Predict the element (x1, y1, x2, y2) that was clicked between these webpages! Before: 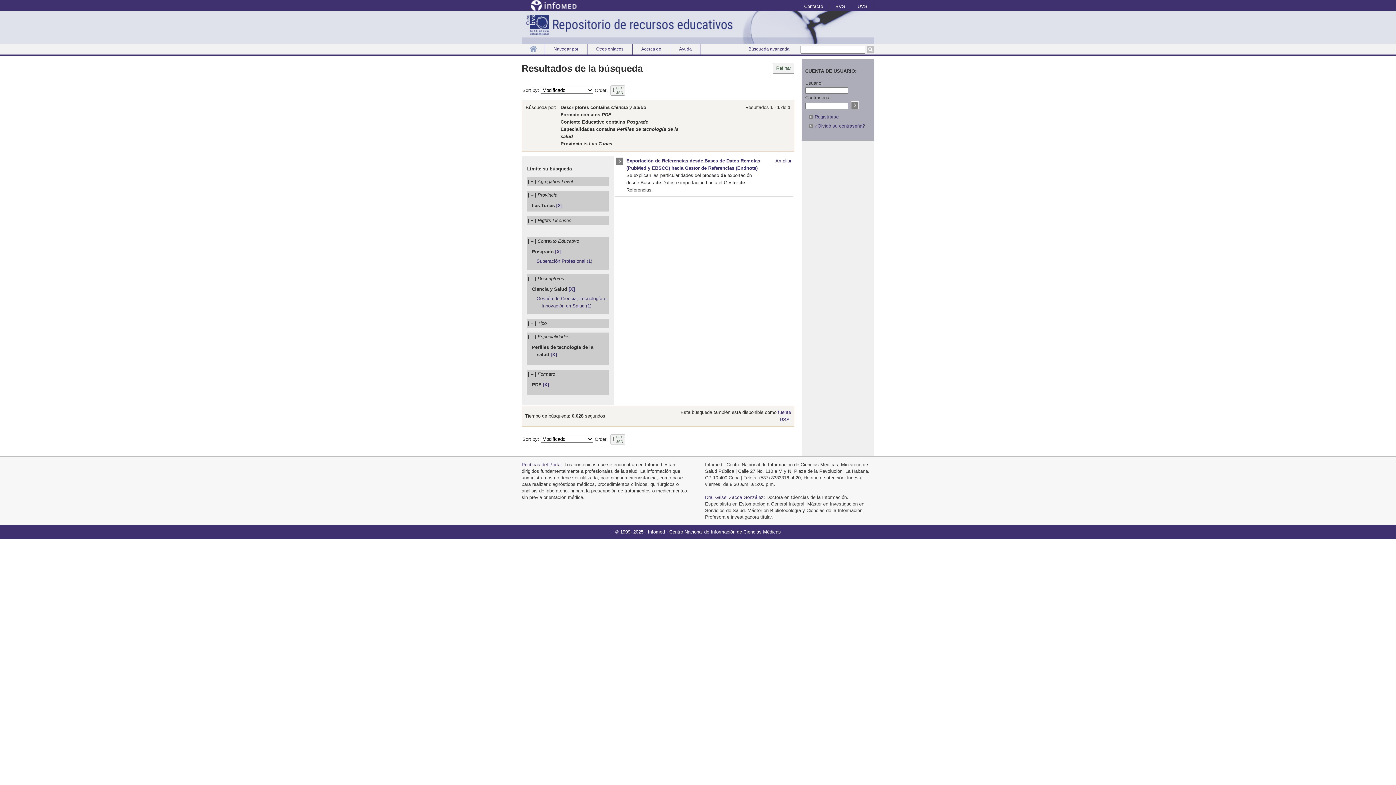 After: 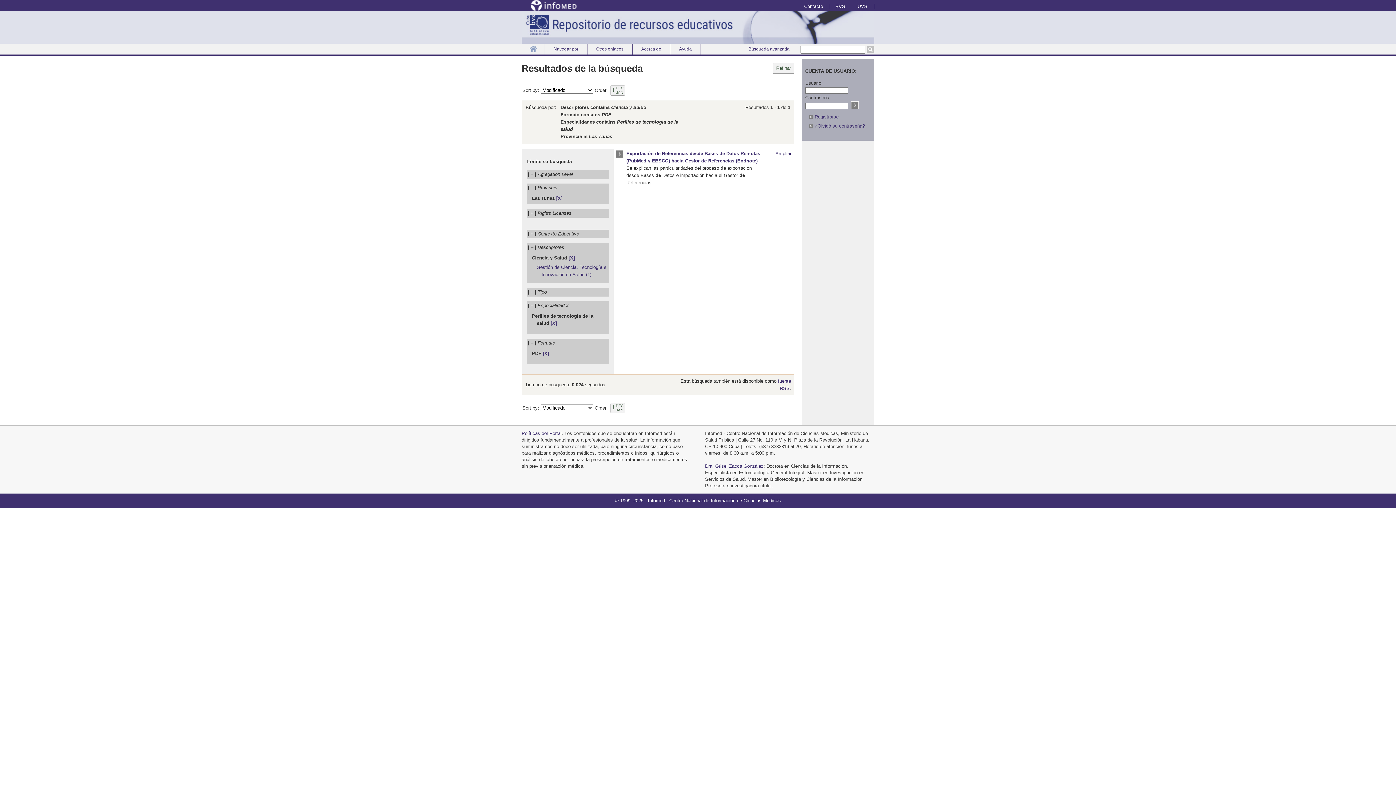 Action: bbox: (555, 248, 561, 254) label: [X]